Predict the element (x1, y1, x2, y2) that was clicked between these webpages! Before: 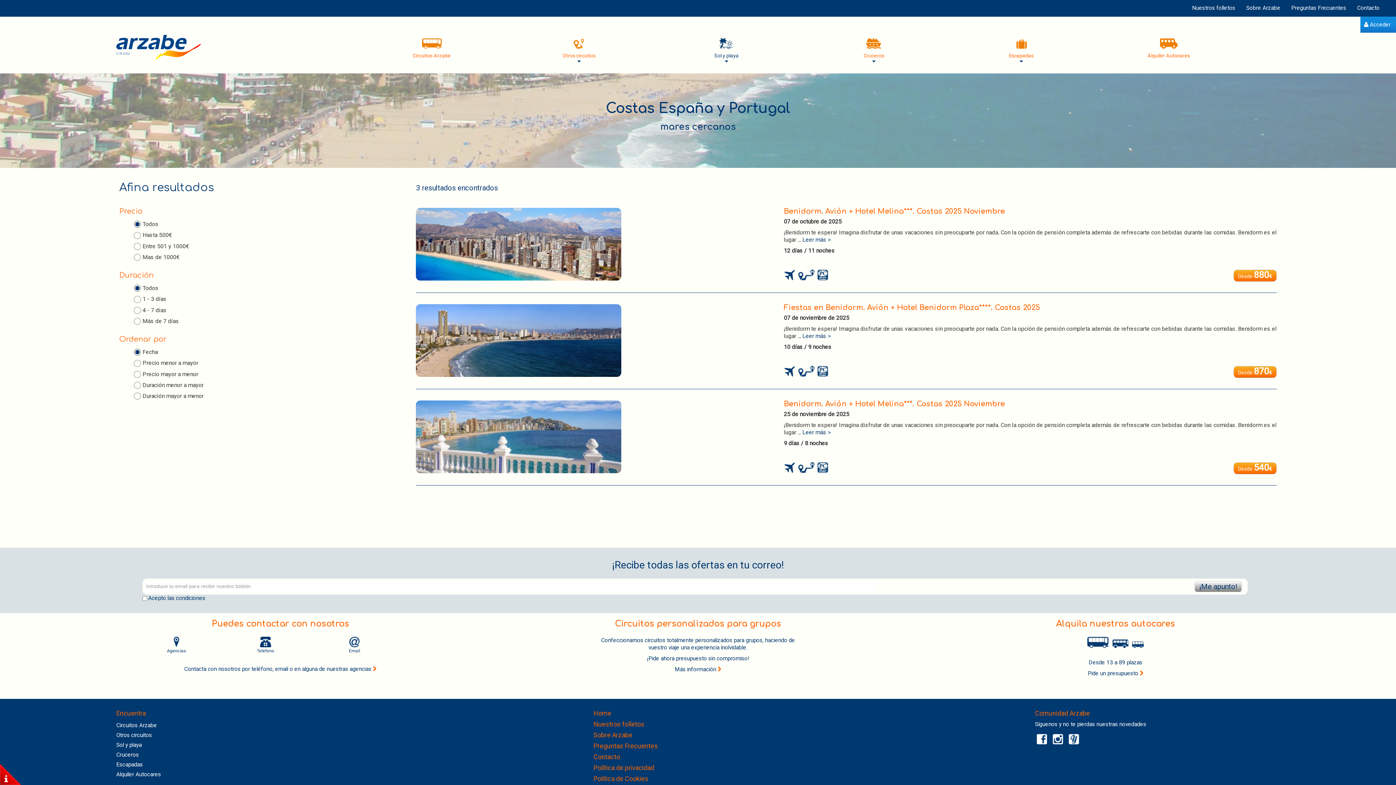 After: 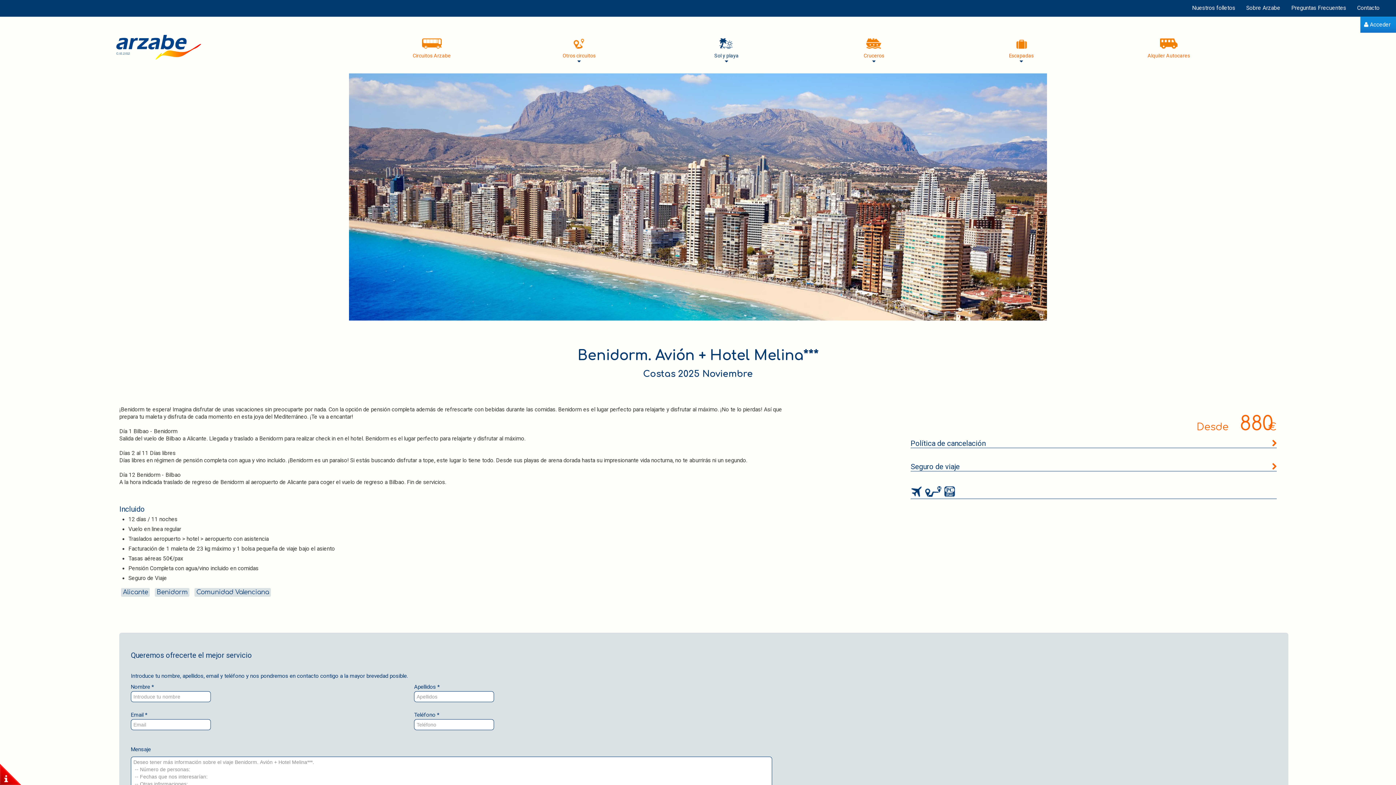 Action: bbox: (416, 208, 1277, 281) label: Benidorm. Avión + Hotel Melina***. Costas 2025 Noviembre

07 de octubre de 2025

¡Benidorm te espera! Imagina disfrutar de unas vacaciones sin preocuparte por nada. Con la opción de pensión completa además de refrescarte con bebidas durante las comidas. Benidorm es el lugar ... Leer más >

12 días / 11 noches

  
Desde 880€